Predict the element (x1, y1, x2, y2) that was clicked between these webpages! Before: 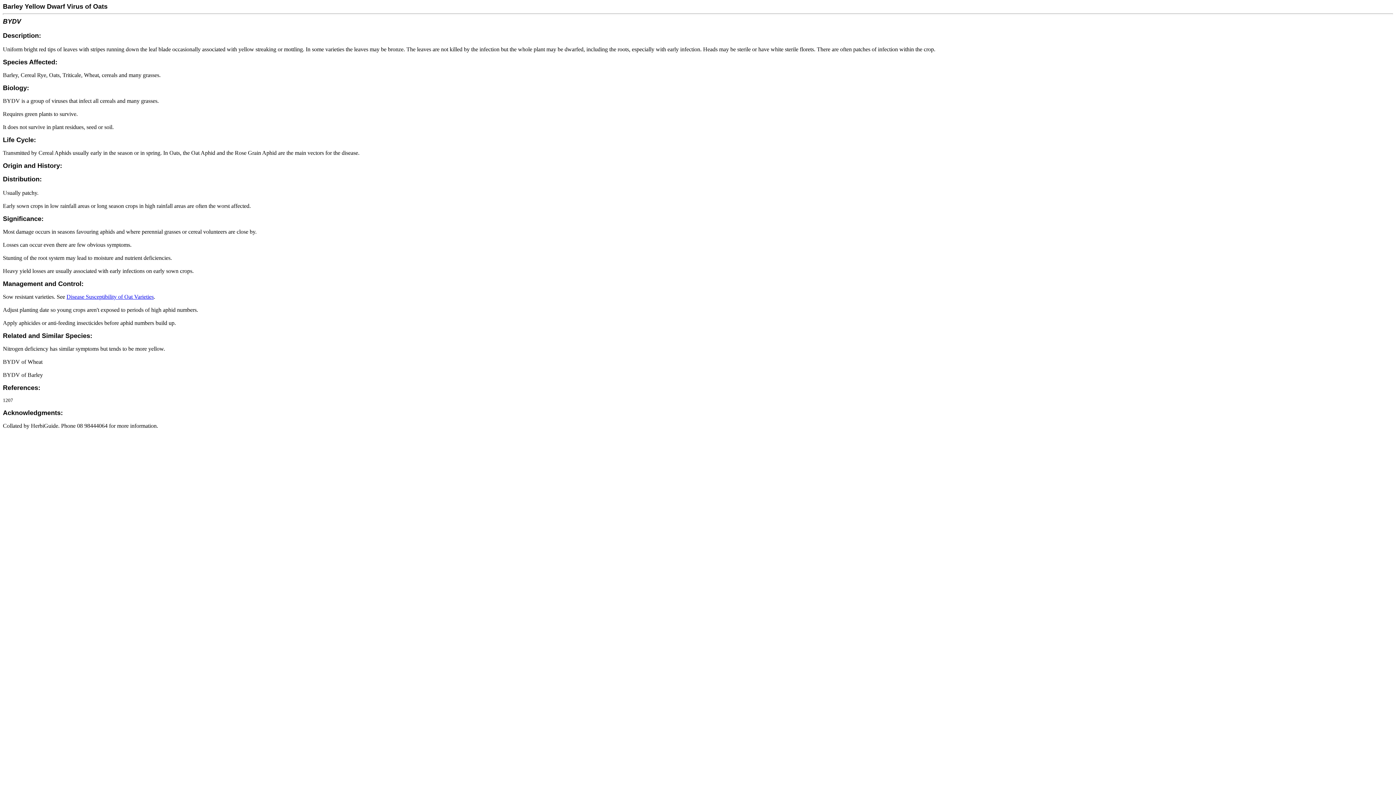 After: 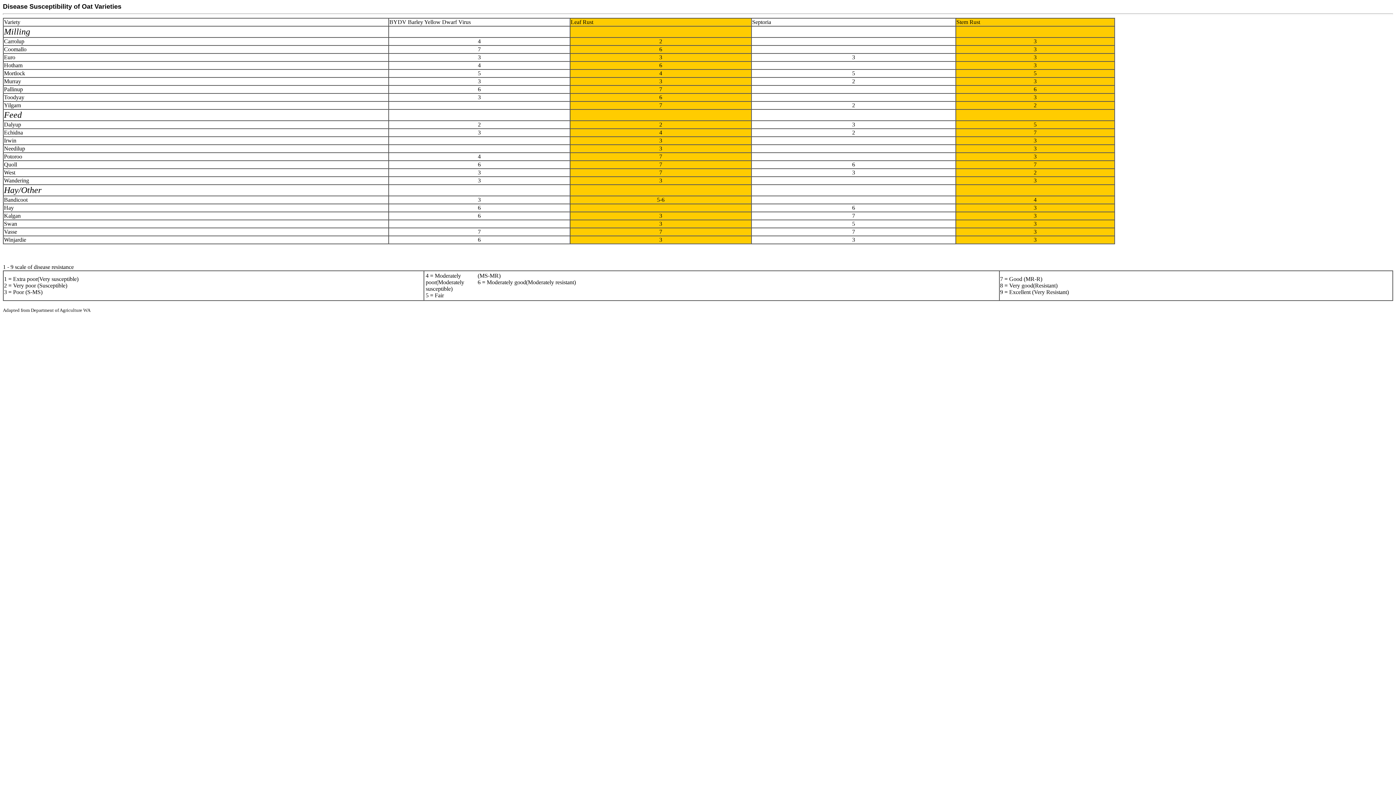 Action: bbox: (66, 293, 153, 300) label: Disease Susceptibility of Oat Varieties